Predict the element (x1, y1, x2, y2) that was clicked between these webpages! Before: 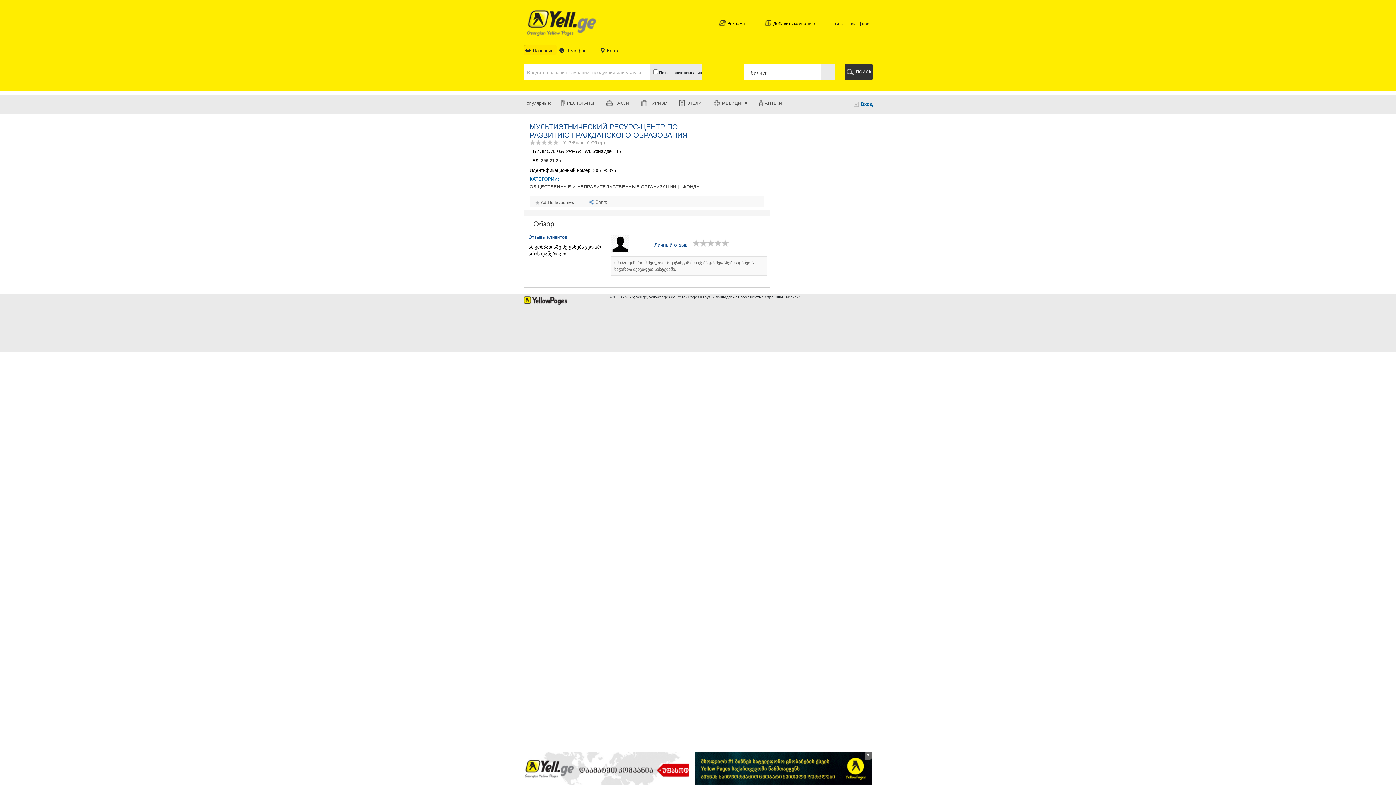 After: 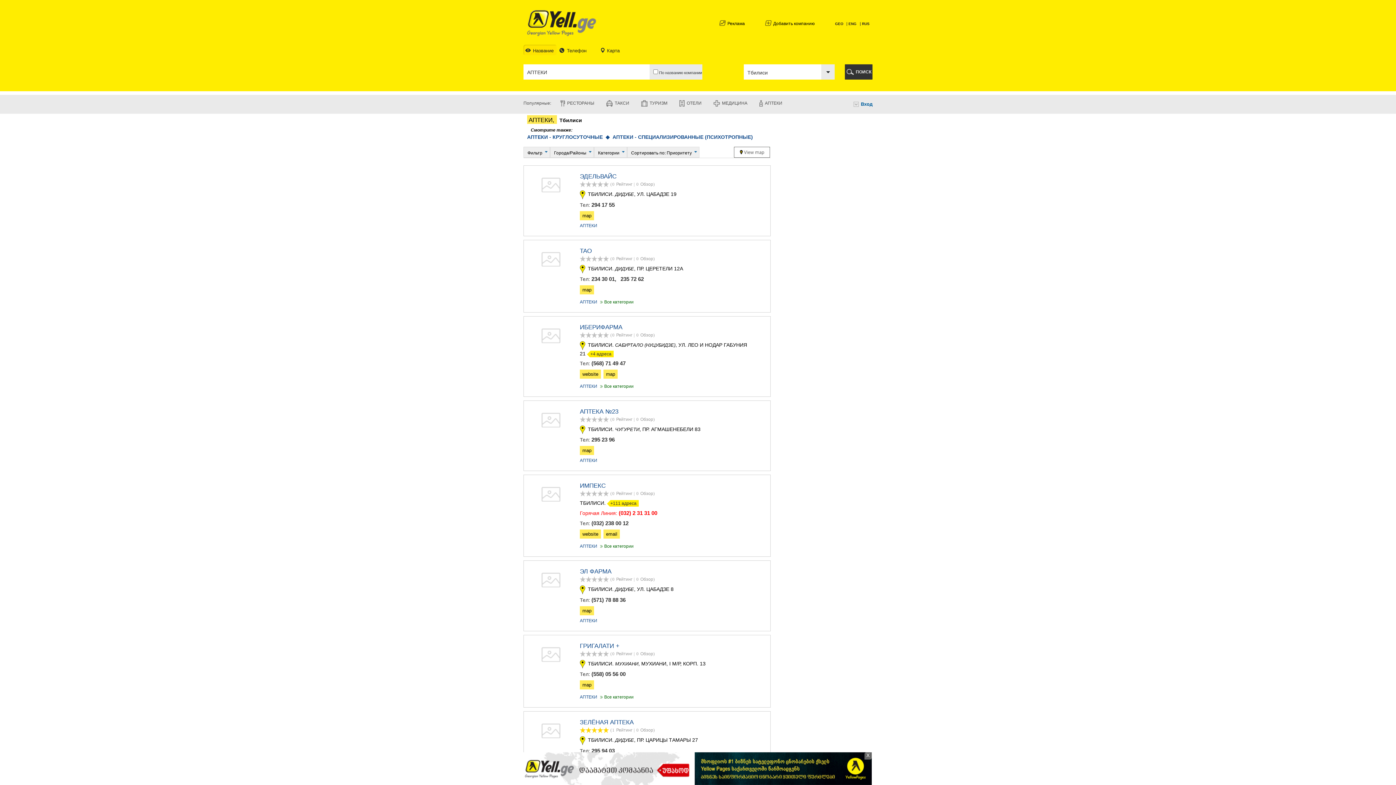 Action: label: АПТЕКИ bbox: (757, 98, 785, 108)